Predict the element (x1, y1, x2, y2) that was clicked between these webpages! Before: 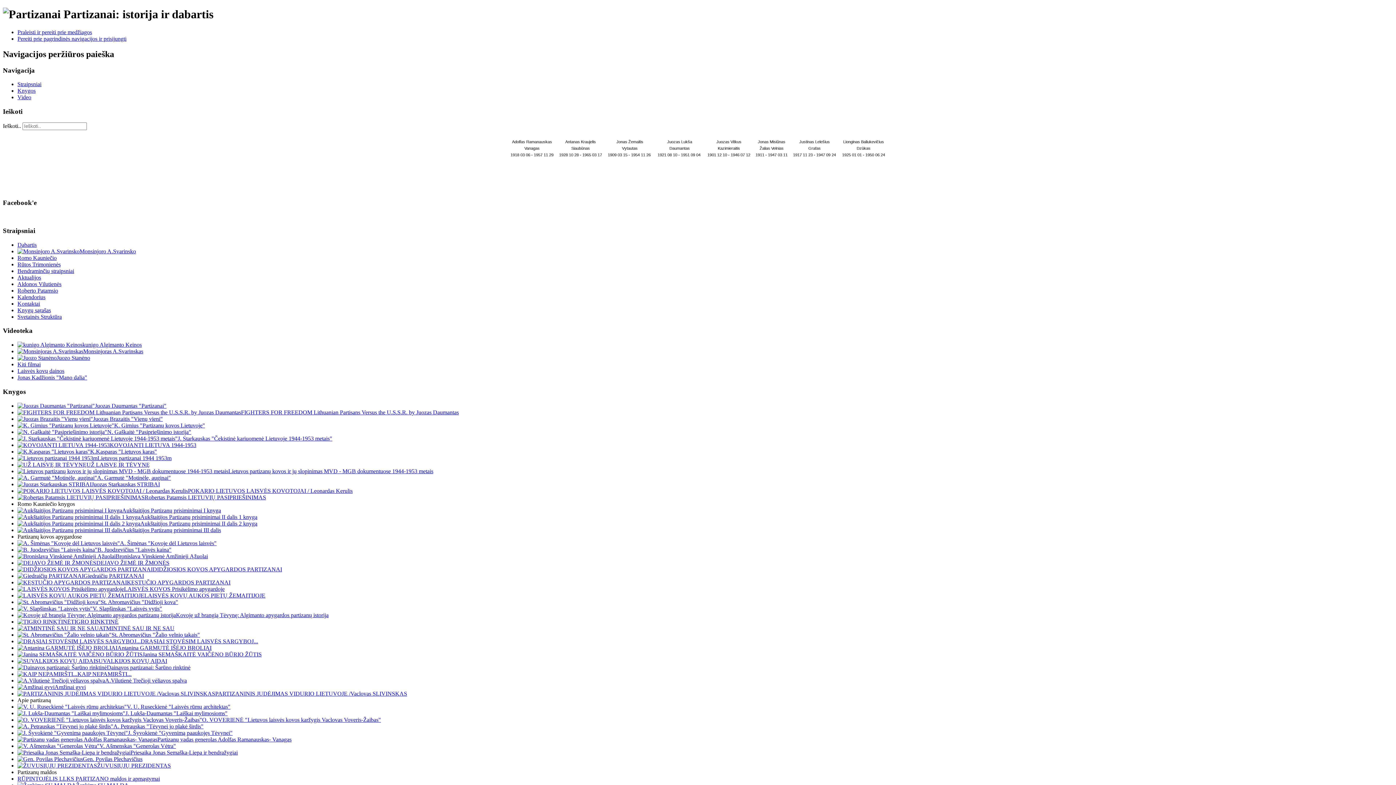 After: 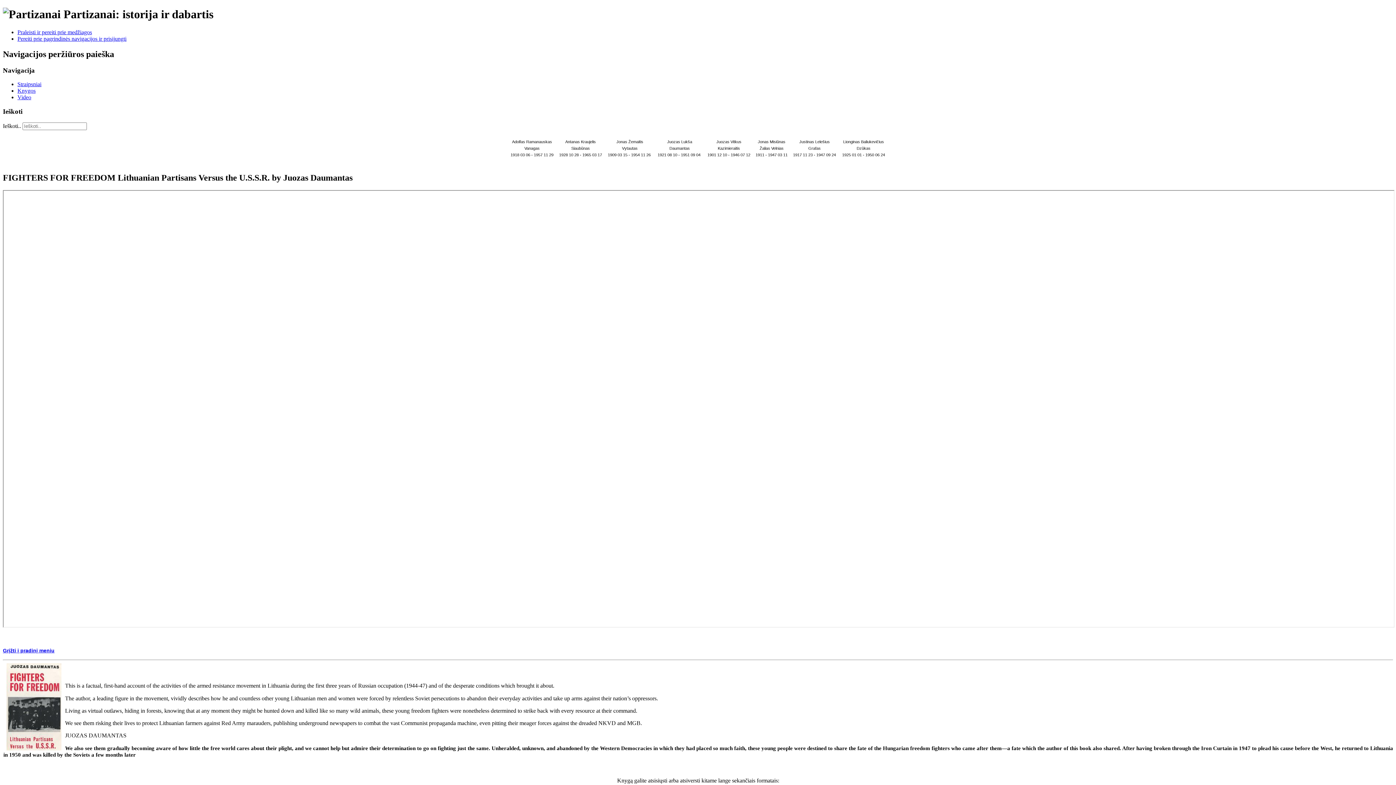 Action: label: FIGHTERS FOR FREEDOM Lithuanian Partisans Versus the U.S.S.R. by Juozas Daumantas bbox: (17, 409, 458, 415)